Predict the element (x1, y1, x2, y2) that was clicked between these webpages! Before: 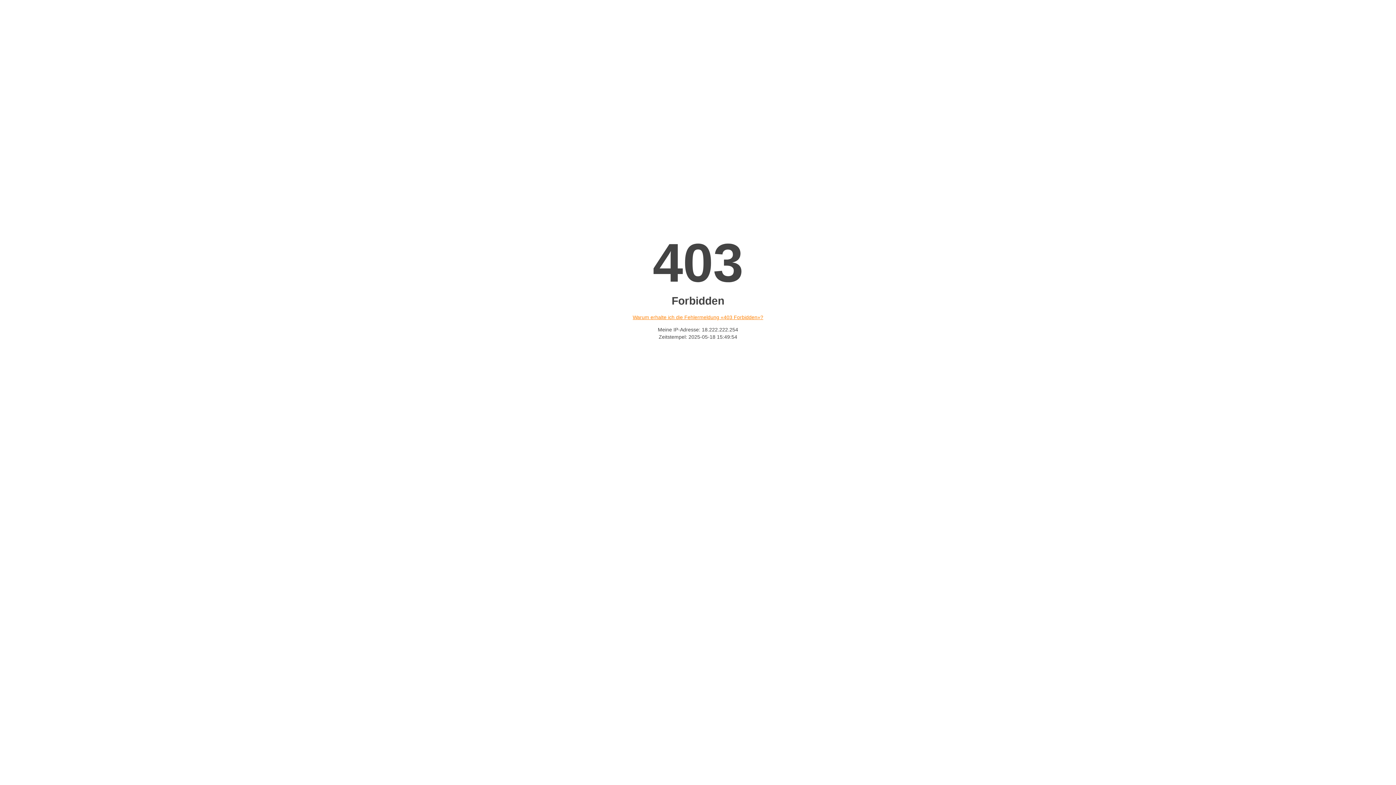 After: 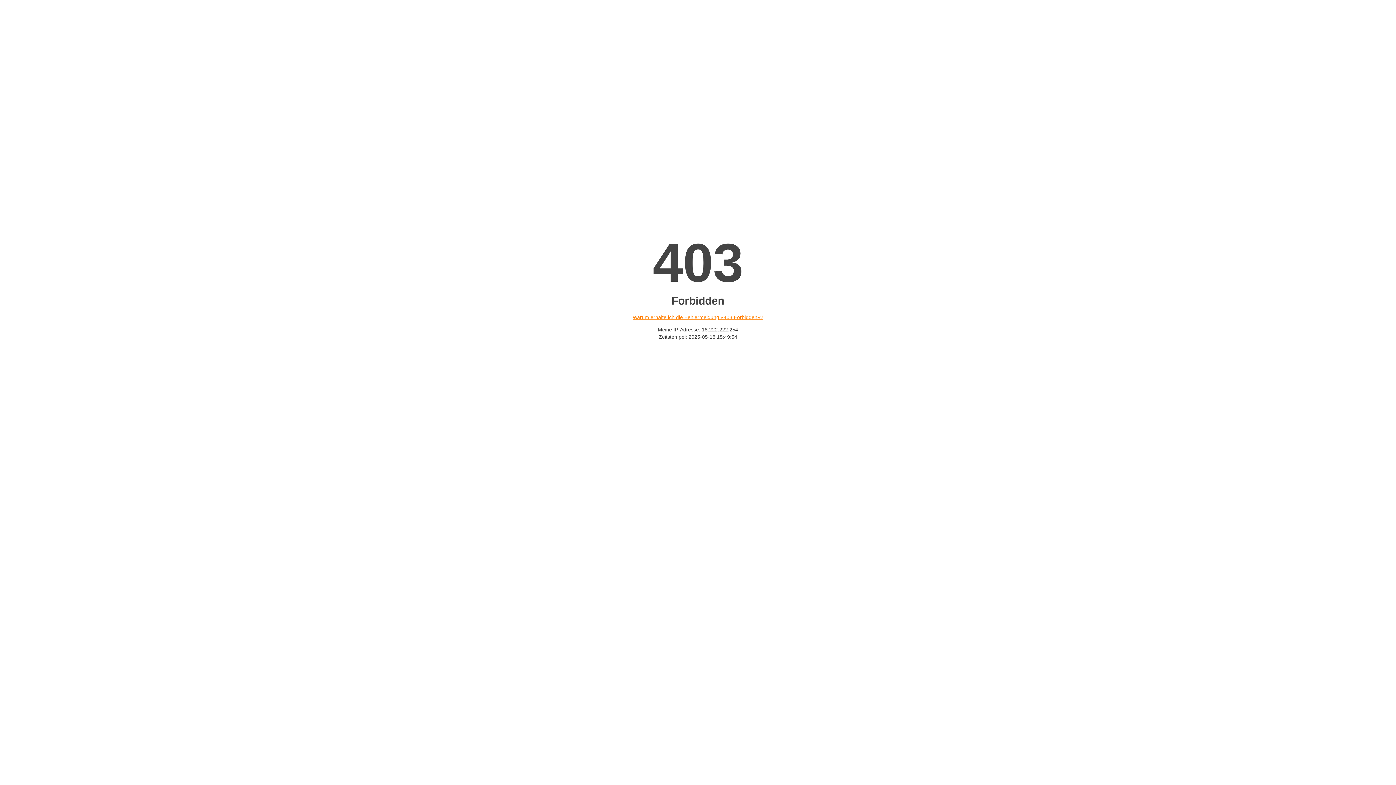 Action: label: Warum erhalte ich die Fehlermeldung «403 Forbidden»? bbox: (632, 314, 763, 320)